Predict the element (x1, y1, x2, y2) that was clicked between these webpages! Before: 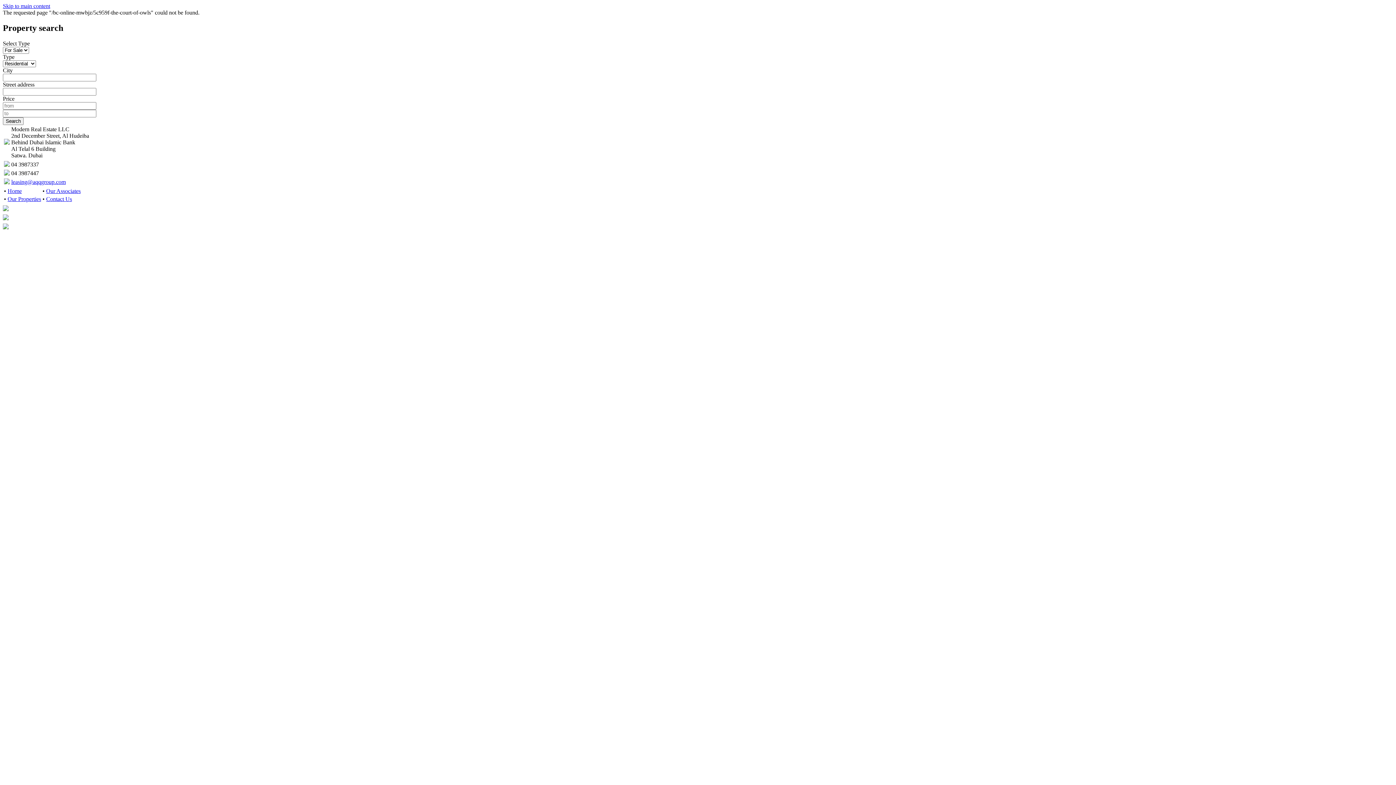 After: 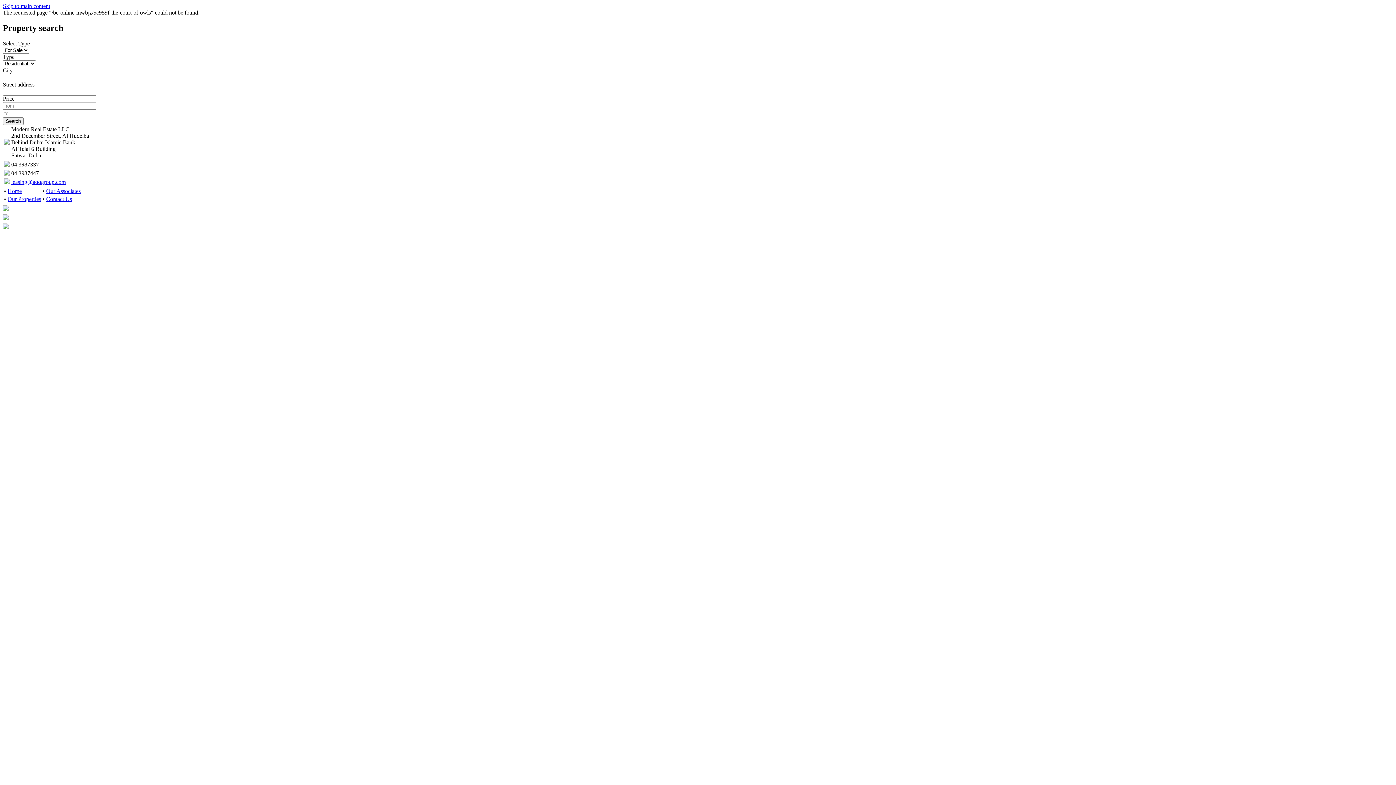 Action: bbox: (2, 206, 8, 212)